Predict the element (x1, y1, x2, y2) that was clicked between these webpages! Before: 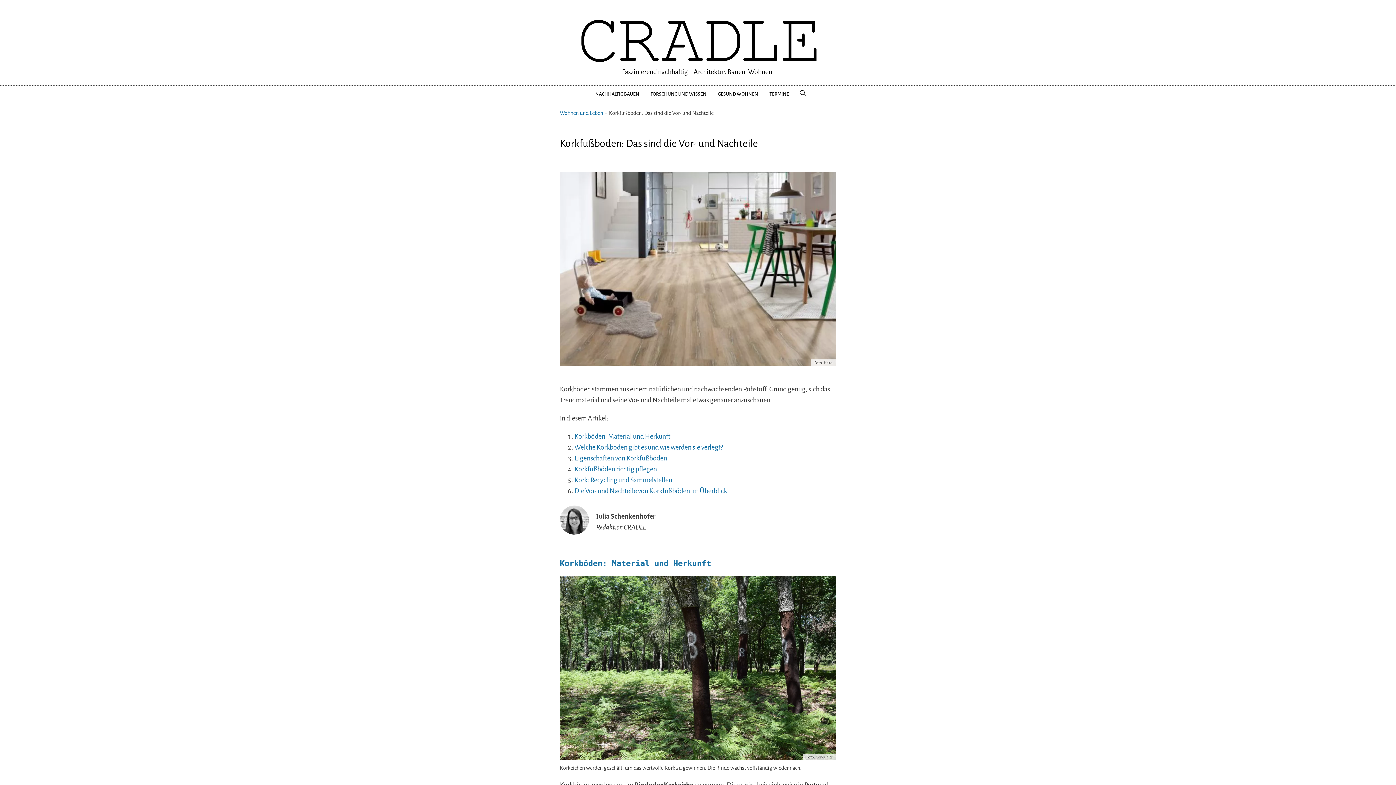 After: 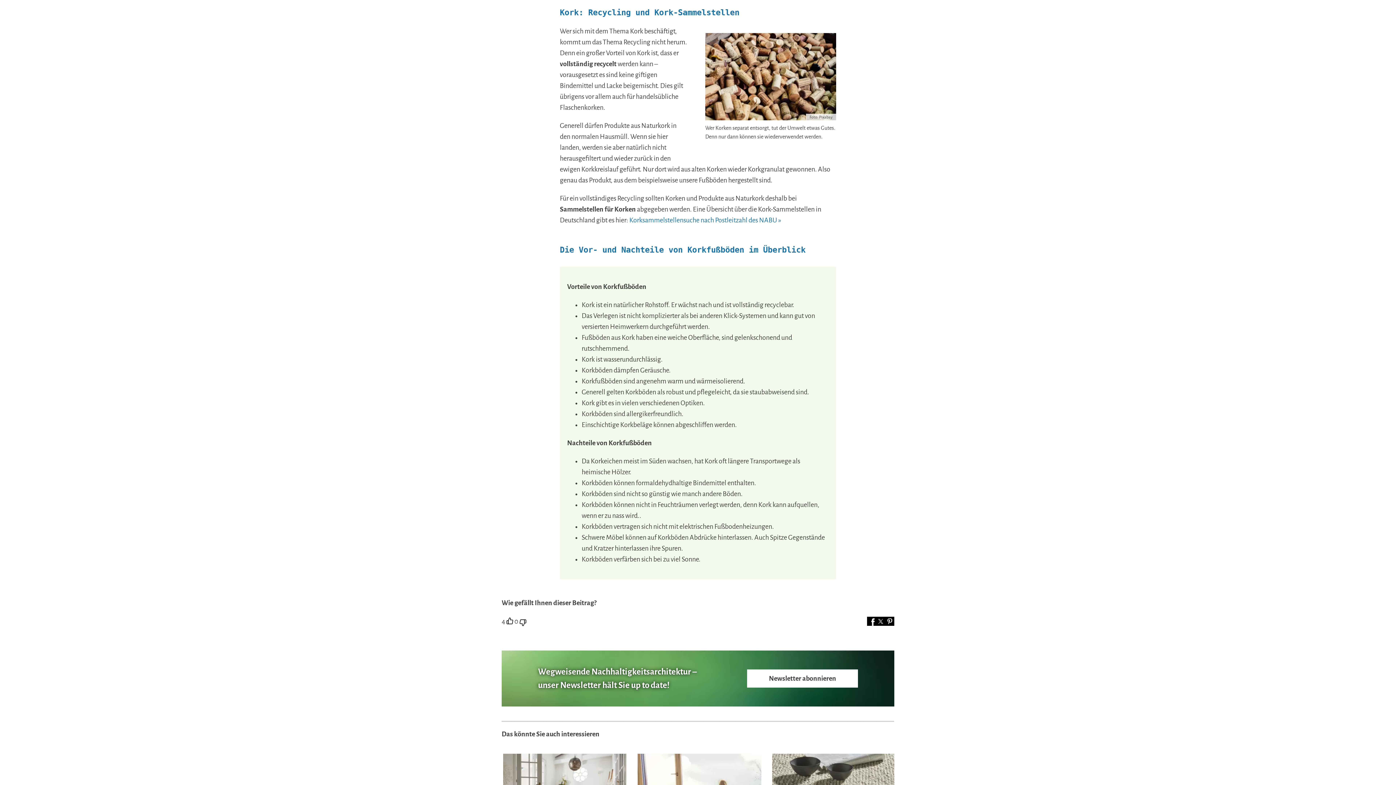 Action: bbox: (574, 476, 672, 483) label: Kork: Recycling und Sammelstellen